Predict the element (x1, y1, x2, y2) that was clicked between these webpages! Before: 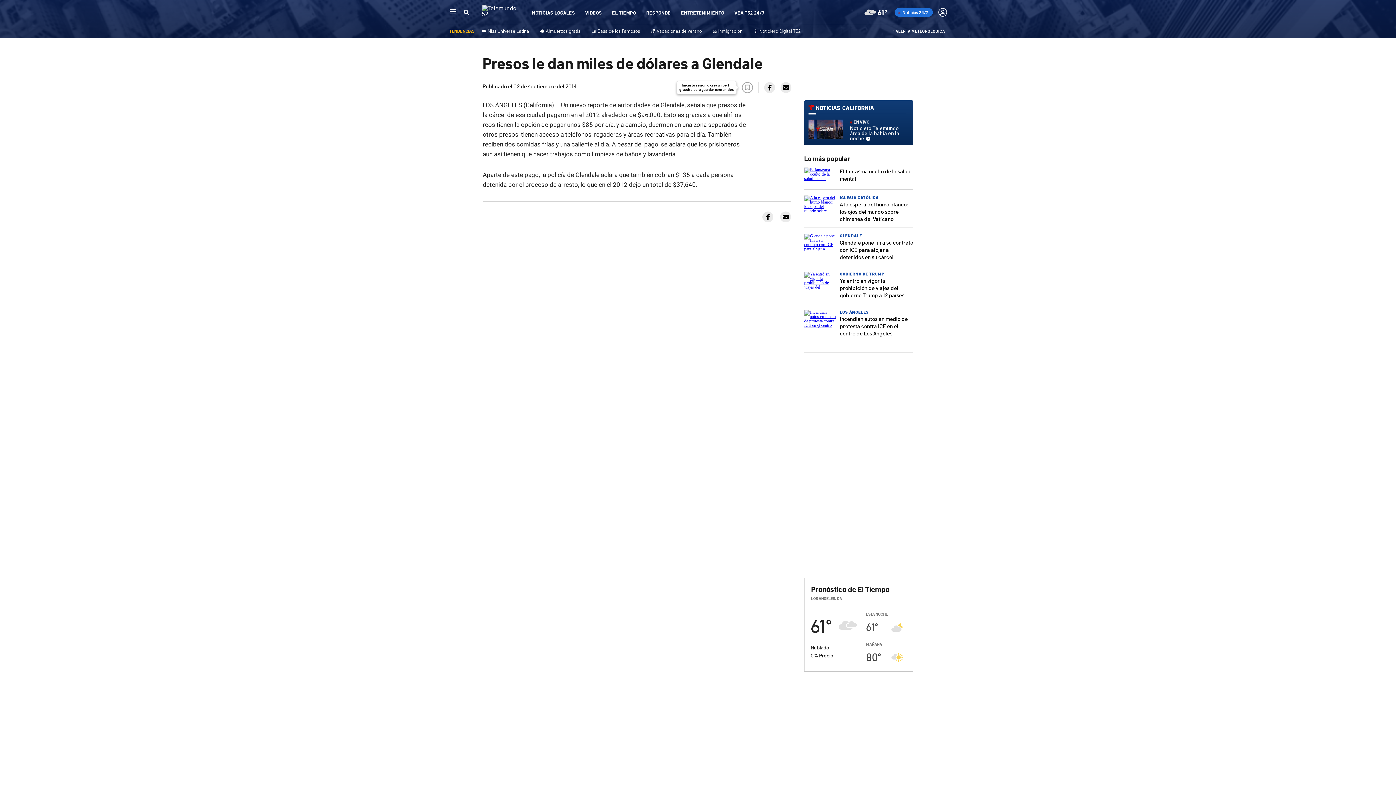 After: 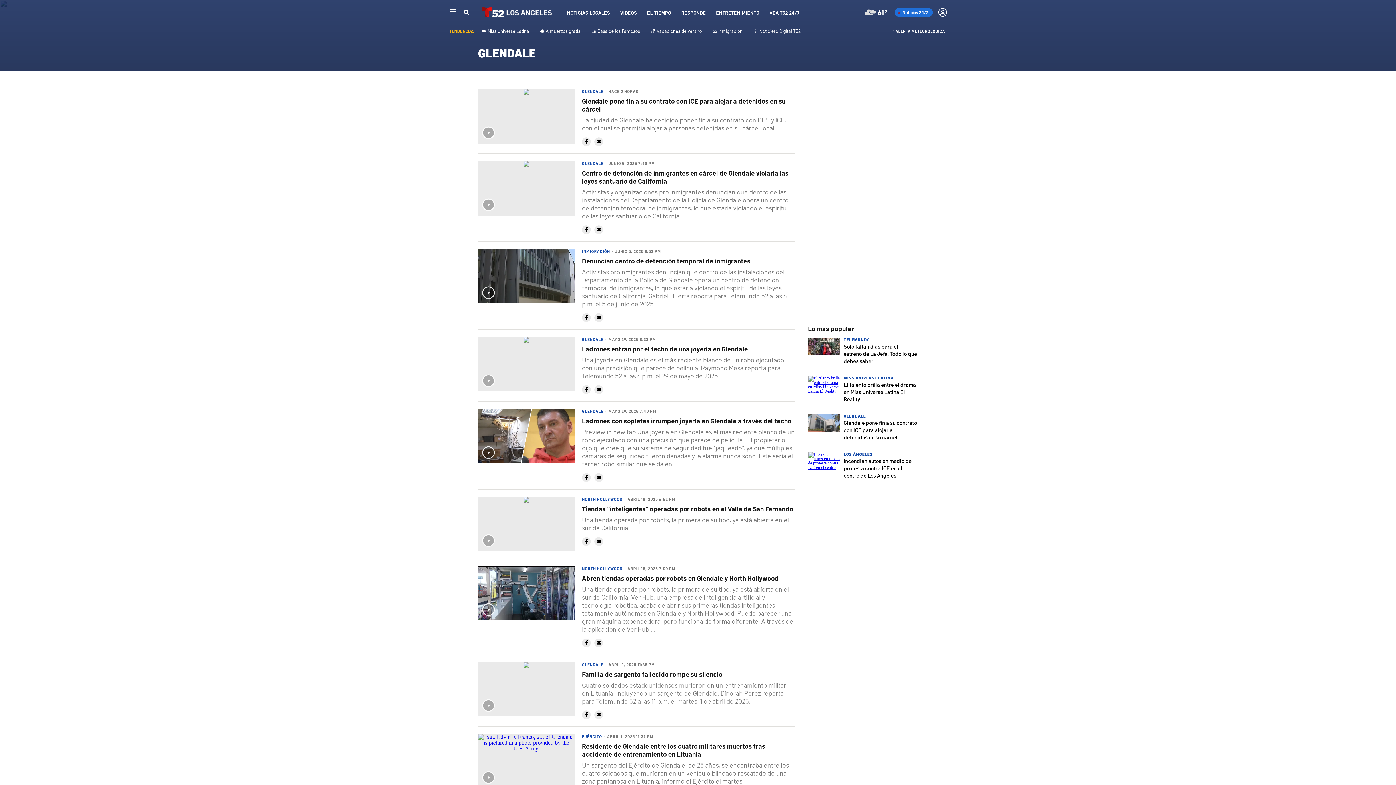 Action: label: GLENDALE bbox: (840, 233, 862, 238)